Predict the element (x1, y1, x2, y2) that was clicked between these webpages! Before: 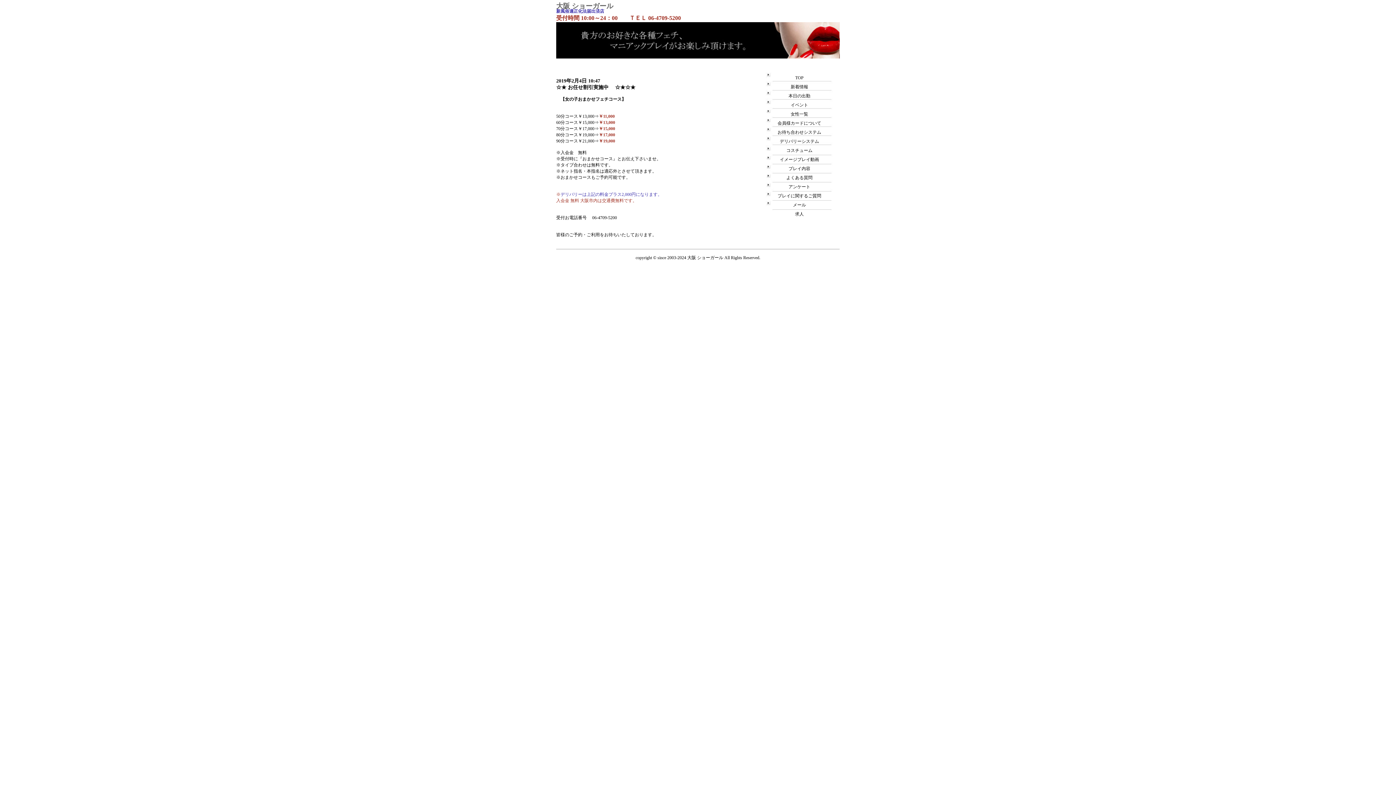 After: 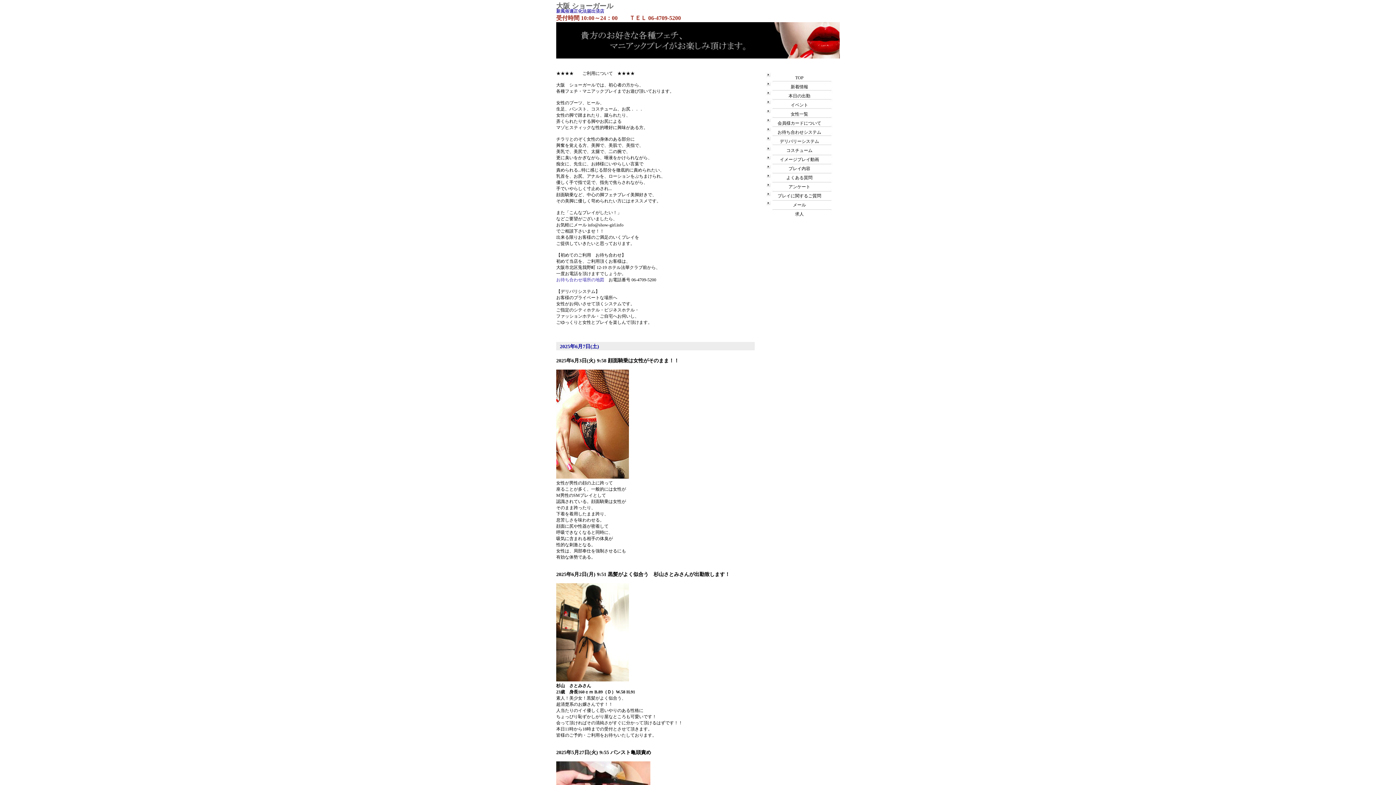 Action: label: TOP bbox: (795, 75, 803, 80)